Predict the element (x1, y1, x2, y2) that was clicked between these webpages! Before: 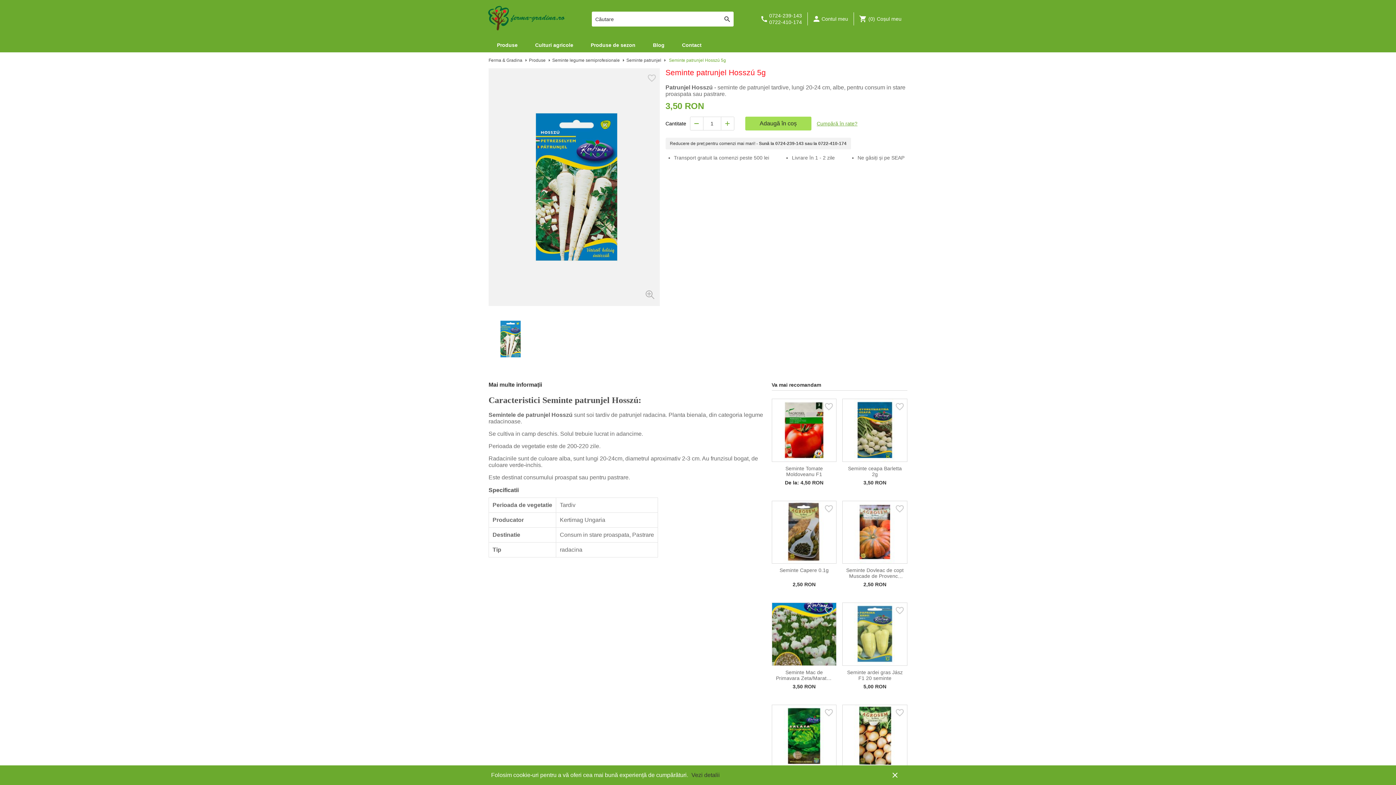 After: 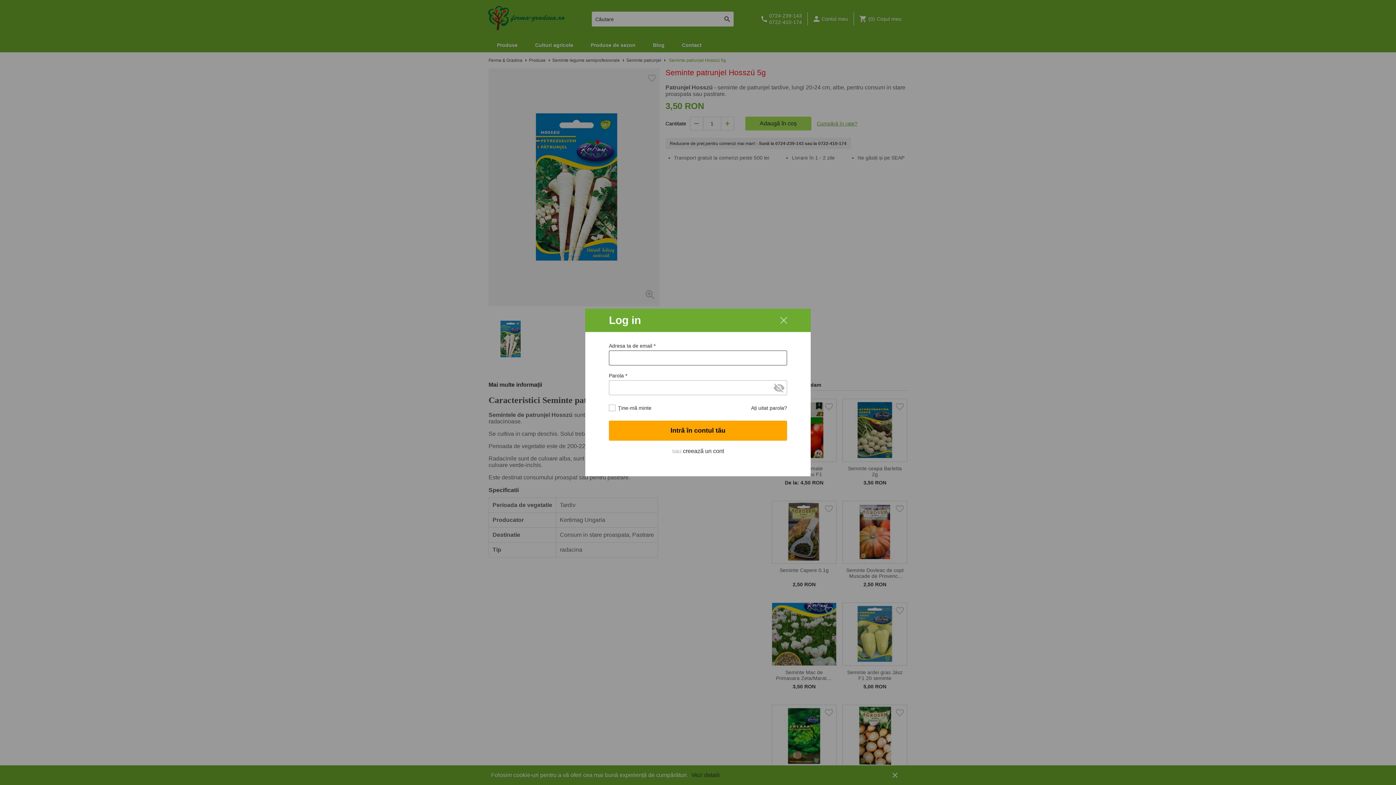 Action: bbox: (825, 705, 833, 716)